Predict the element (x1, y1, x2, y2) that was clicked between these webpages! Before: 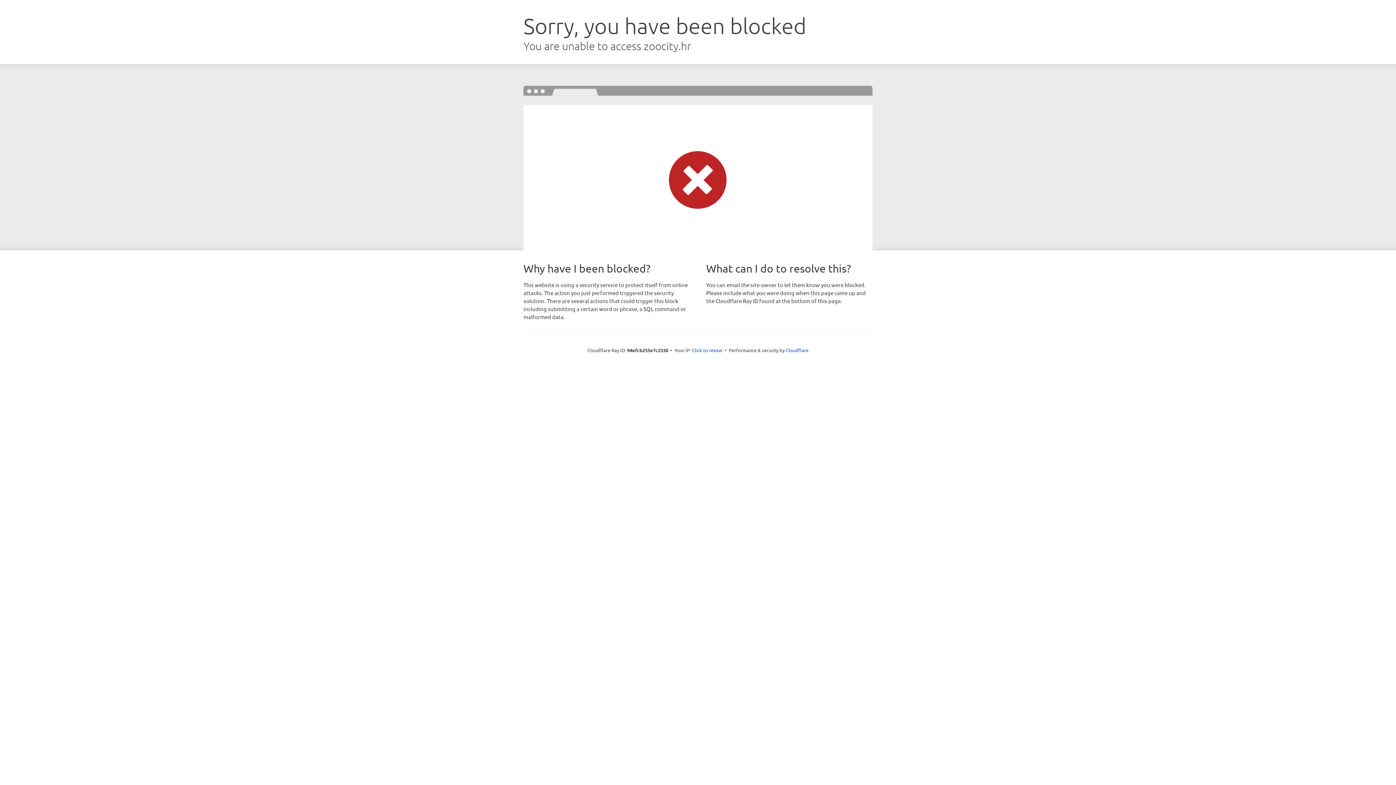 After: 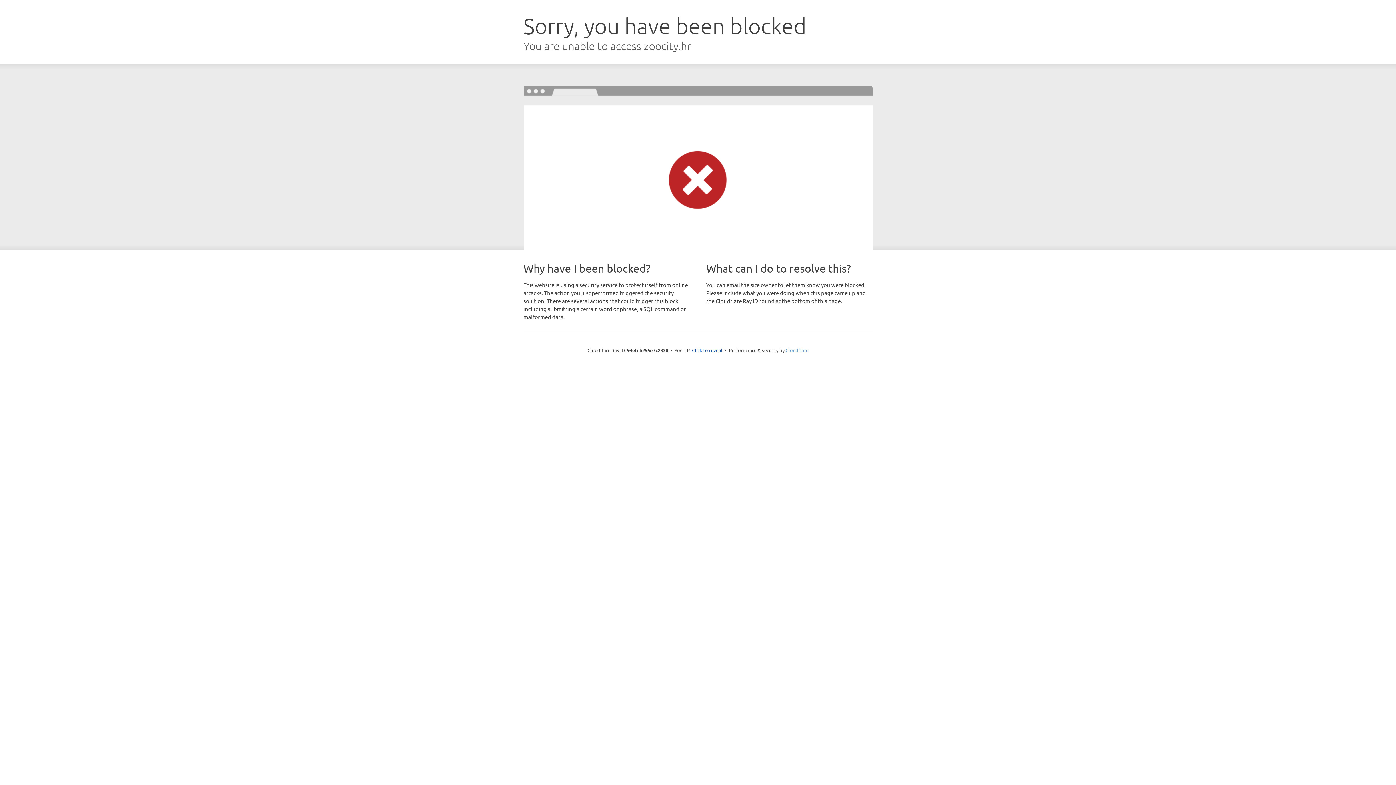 Action: label: Cloudflare bbox: (785, 347, 808, 353)